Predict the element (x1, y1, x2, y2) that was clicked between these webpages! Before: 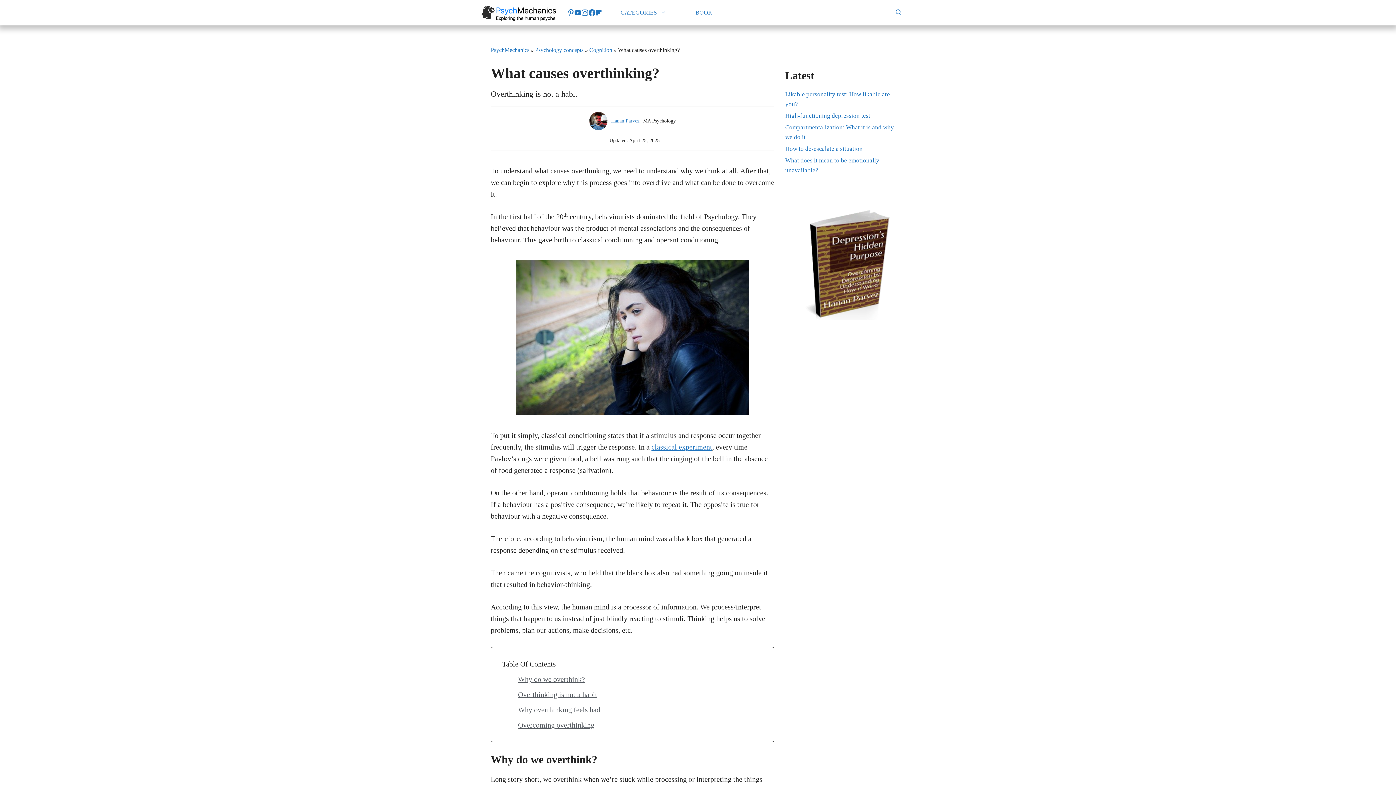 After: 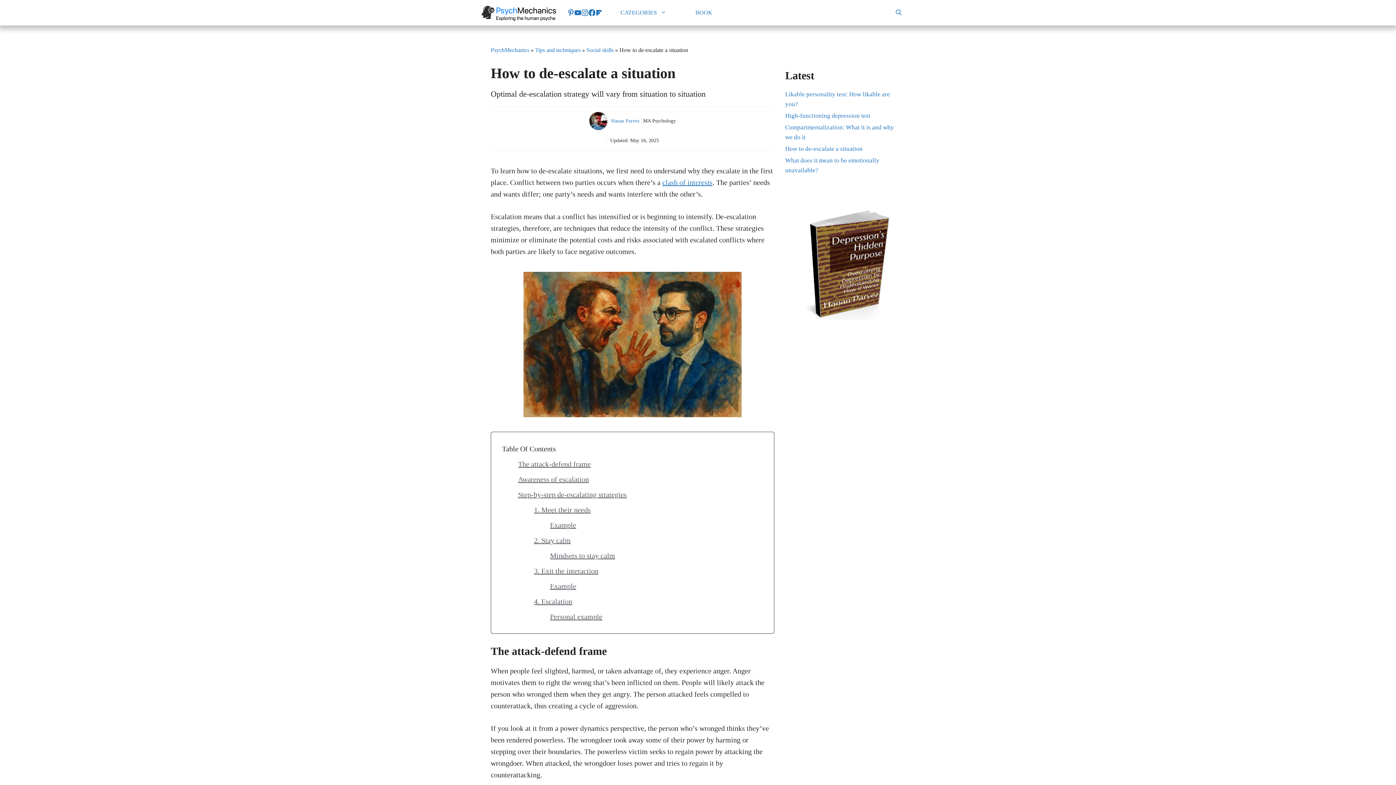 Action: label: How to de-escalate a situation bbox: (785, 145, 862, 152)